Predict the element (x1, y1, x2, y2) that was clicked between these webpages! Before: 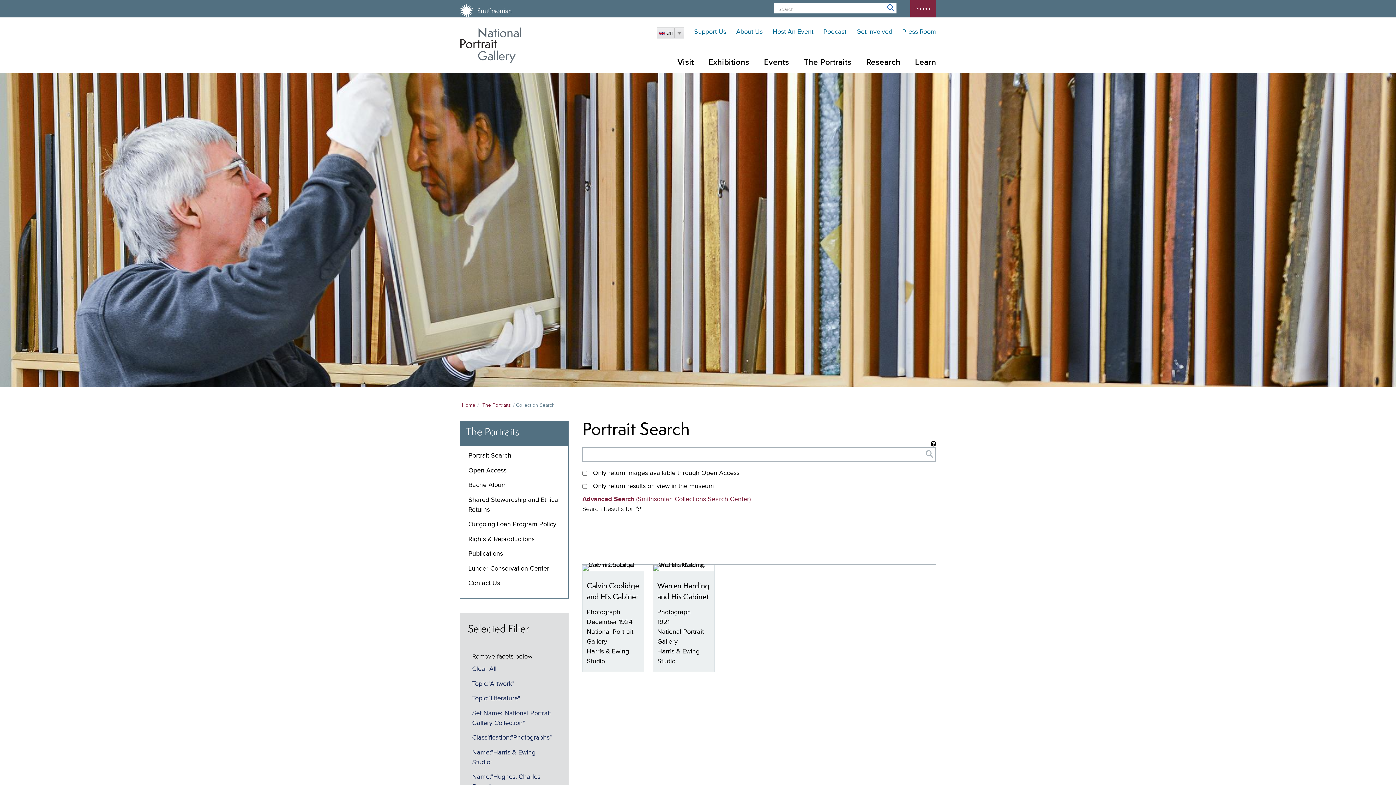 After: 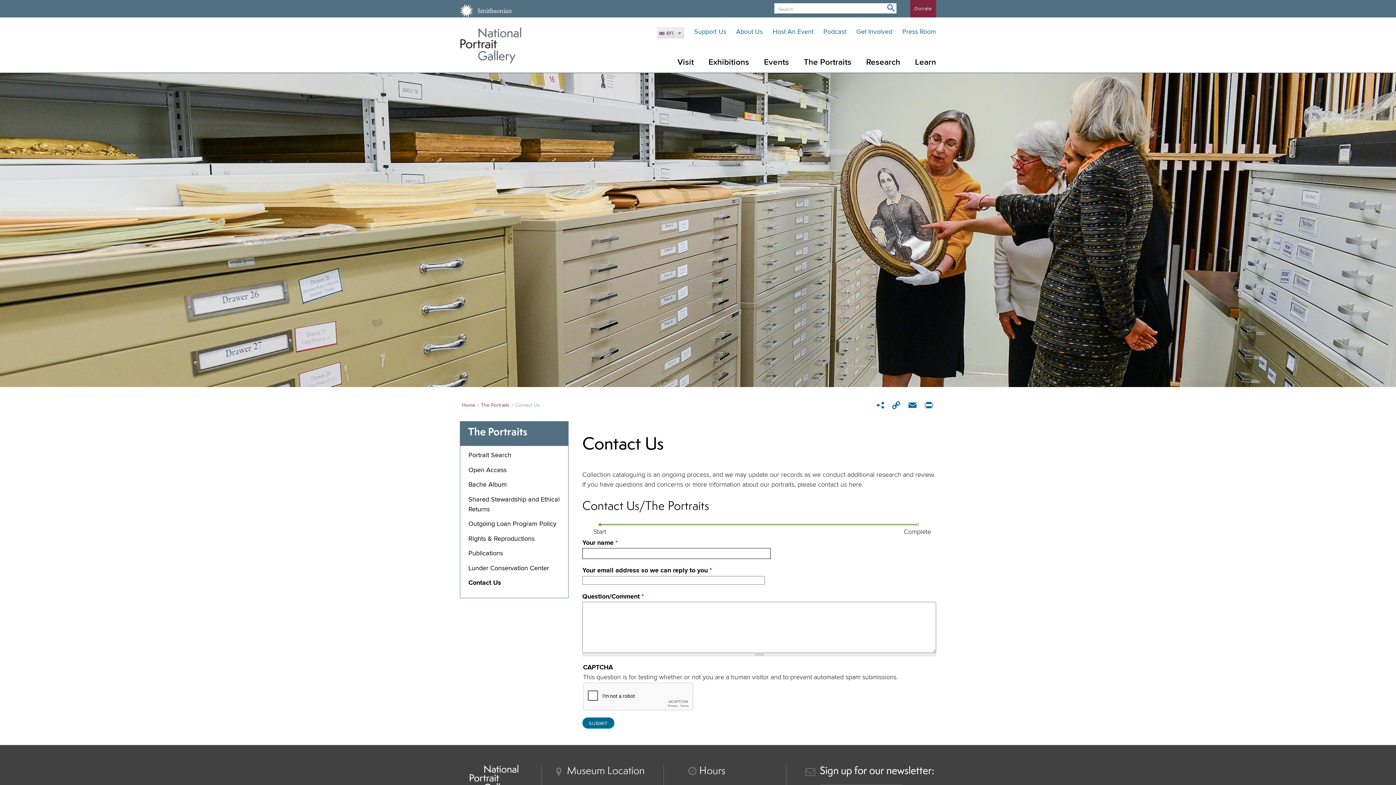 Action: label: Contact Us bbox: (468, 580, 500, 587)